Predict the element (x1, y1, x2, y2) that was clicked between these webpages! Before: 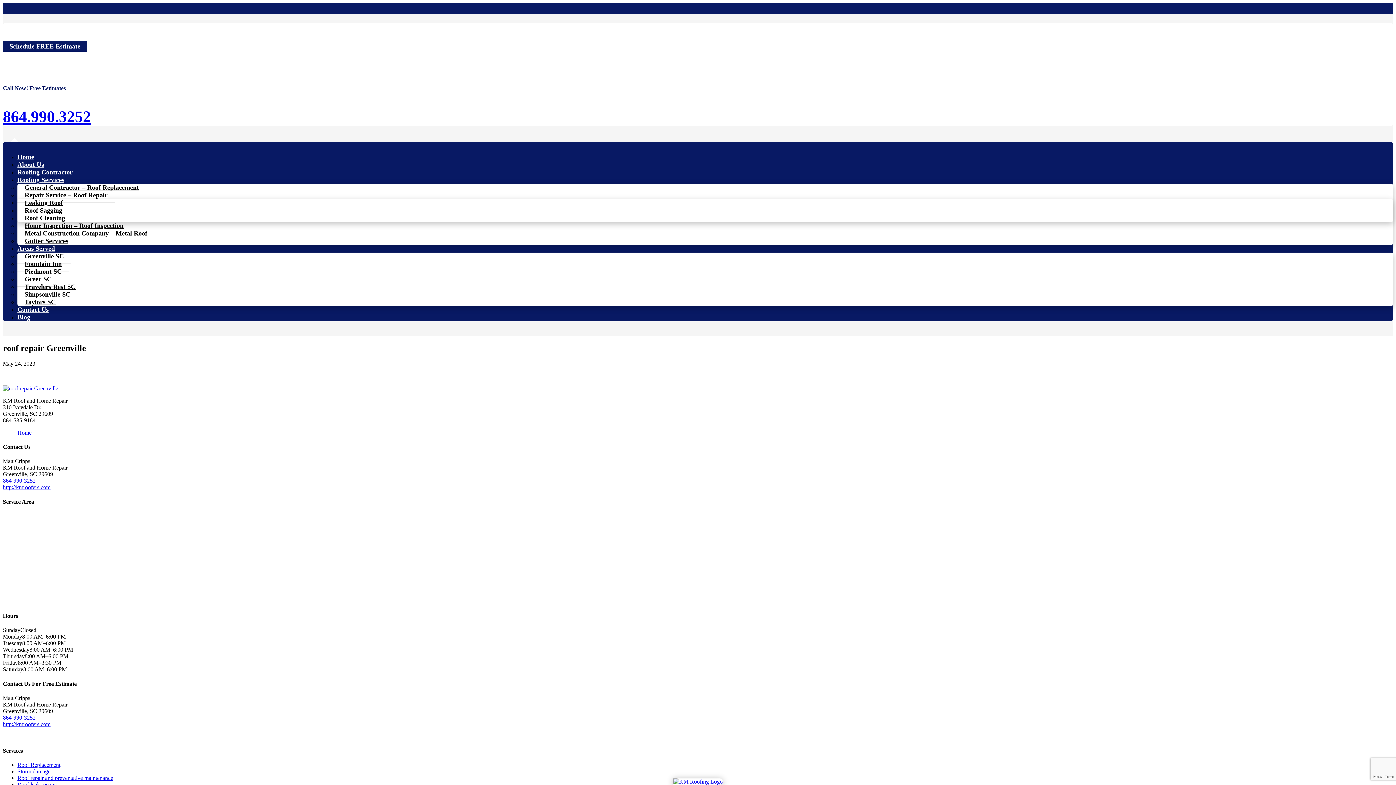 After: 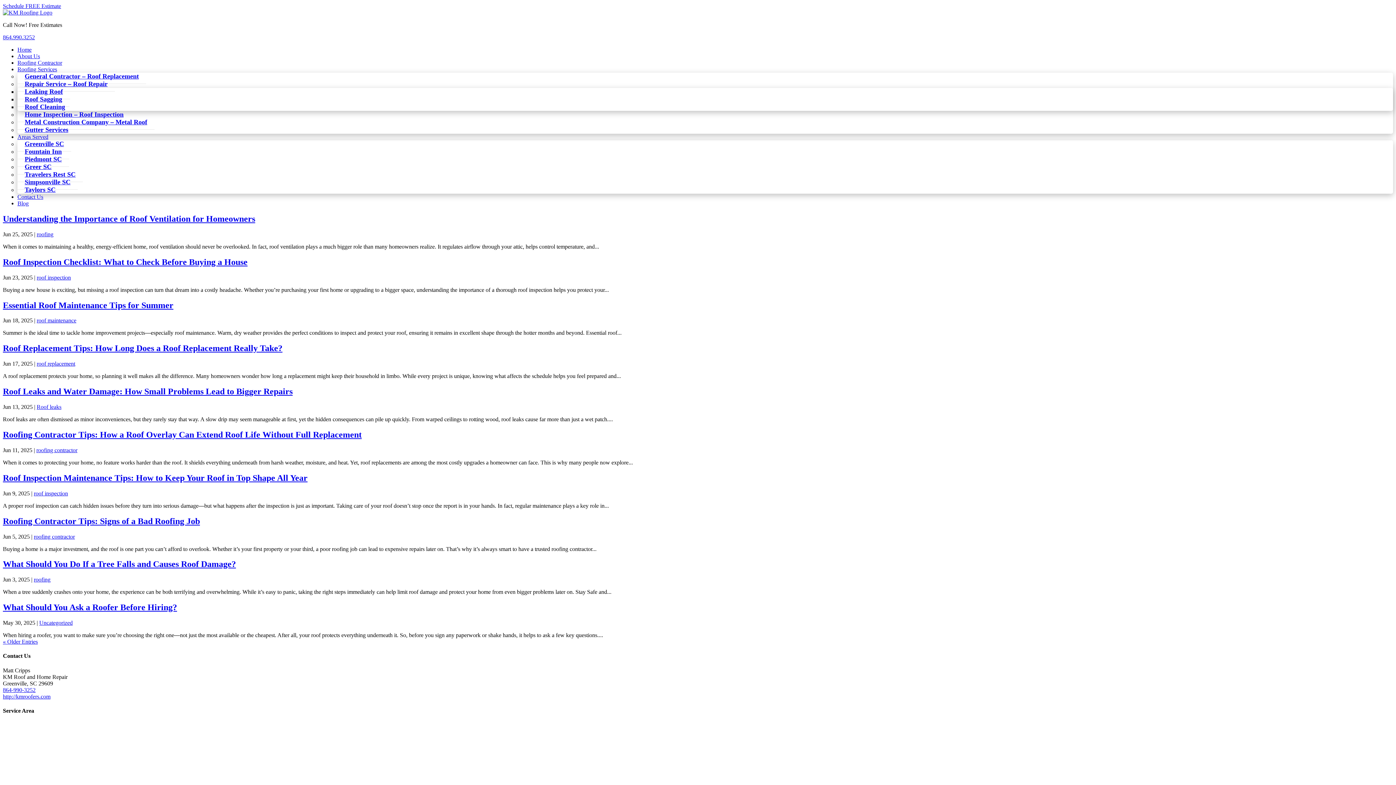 Action: label: Blog bbox: (17, 313, 30, 328)